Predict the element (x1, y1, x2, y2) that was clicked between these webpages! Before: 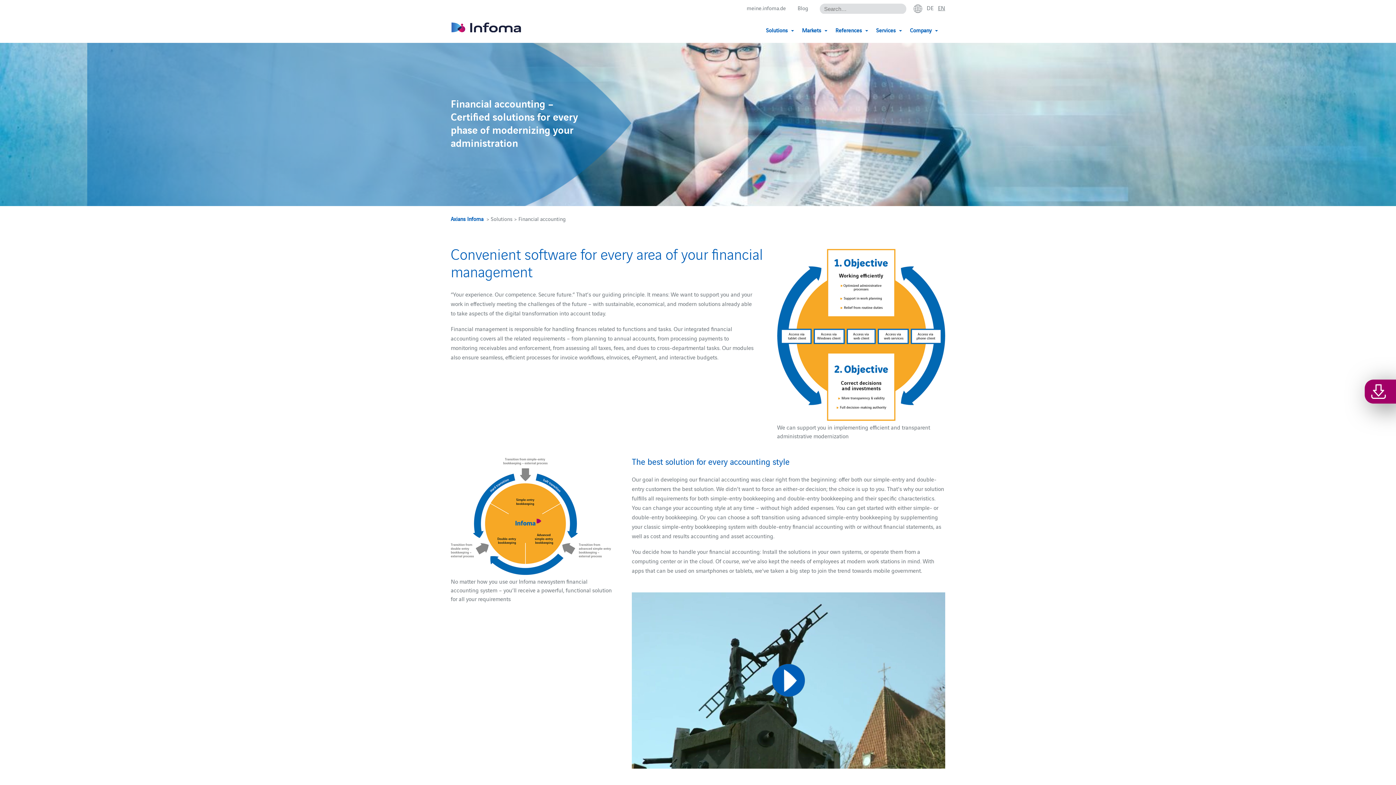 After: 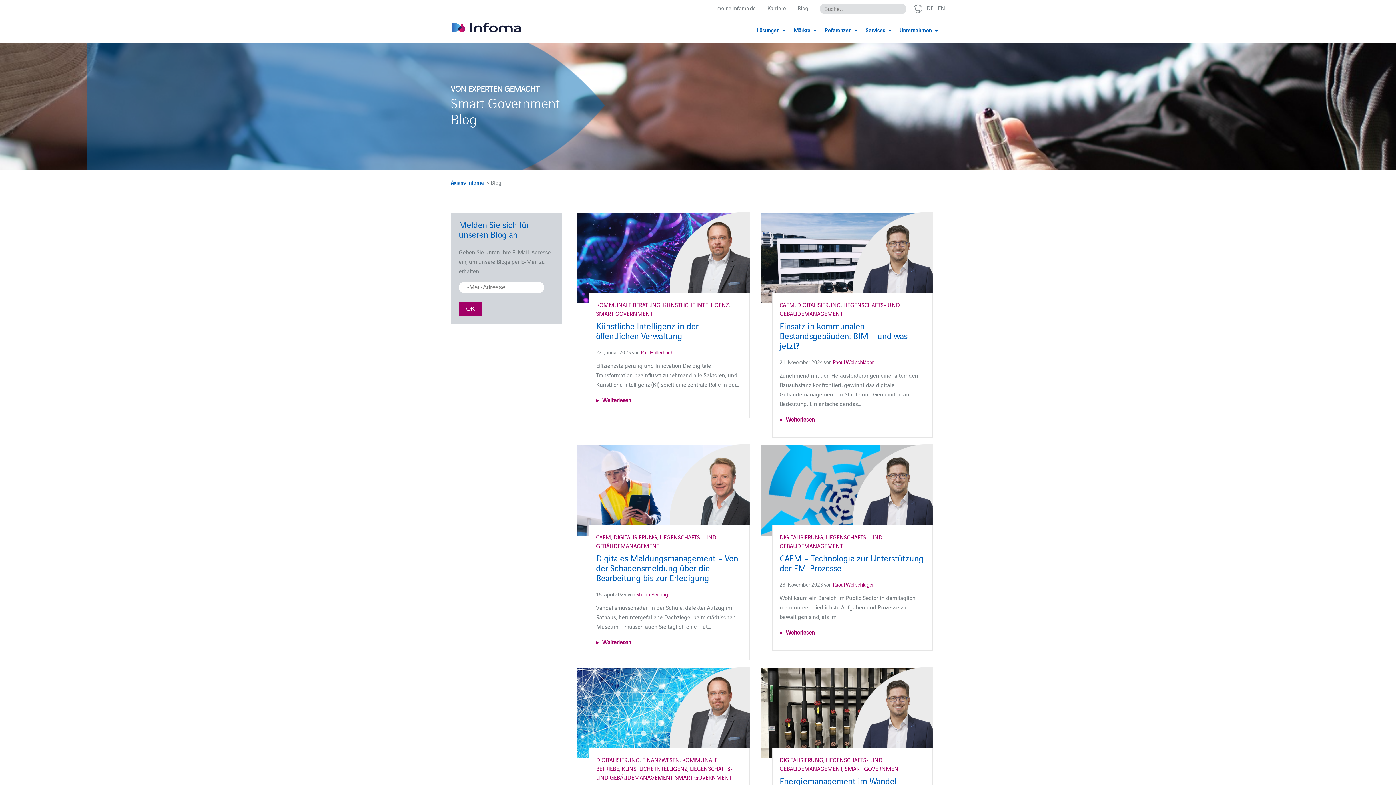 Action: bbox: (797, 4, 808, 11) label: Blog